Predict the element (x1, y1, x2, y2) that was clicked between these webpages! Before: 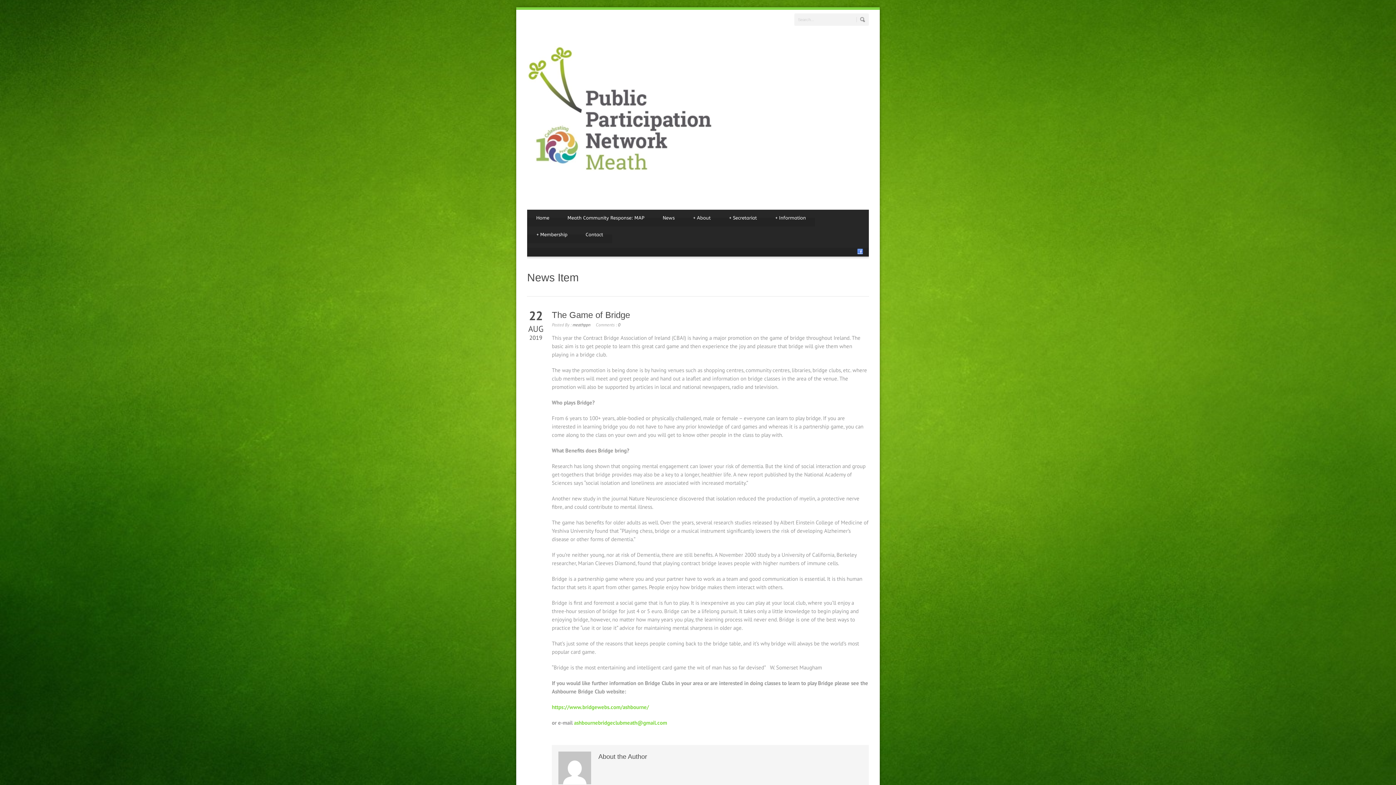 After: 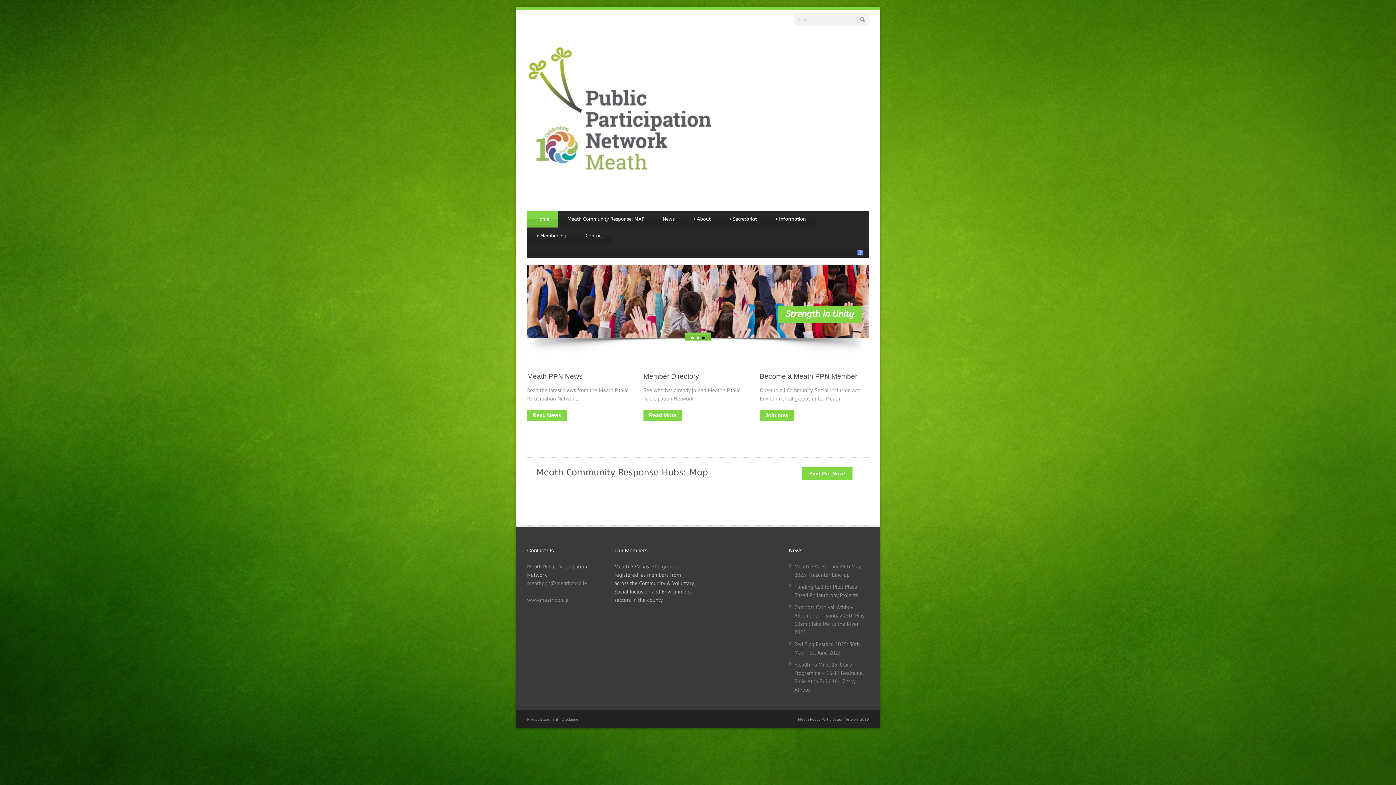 Action: bbox: (527, 165, 713, 172)